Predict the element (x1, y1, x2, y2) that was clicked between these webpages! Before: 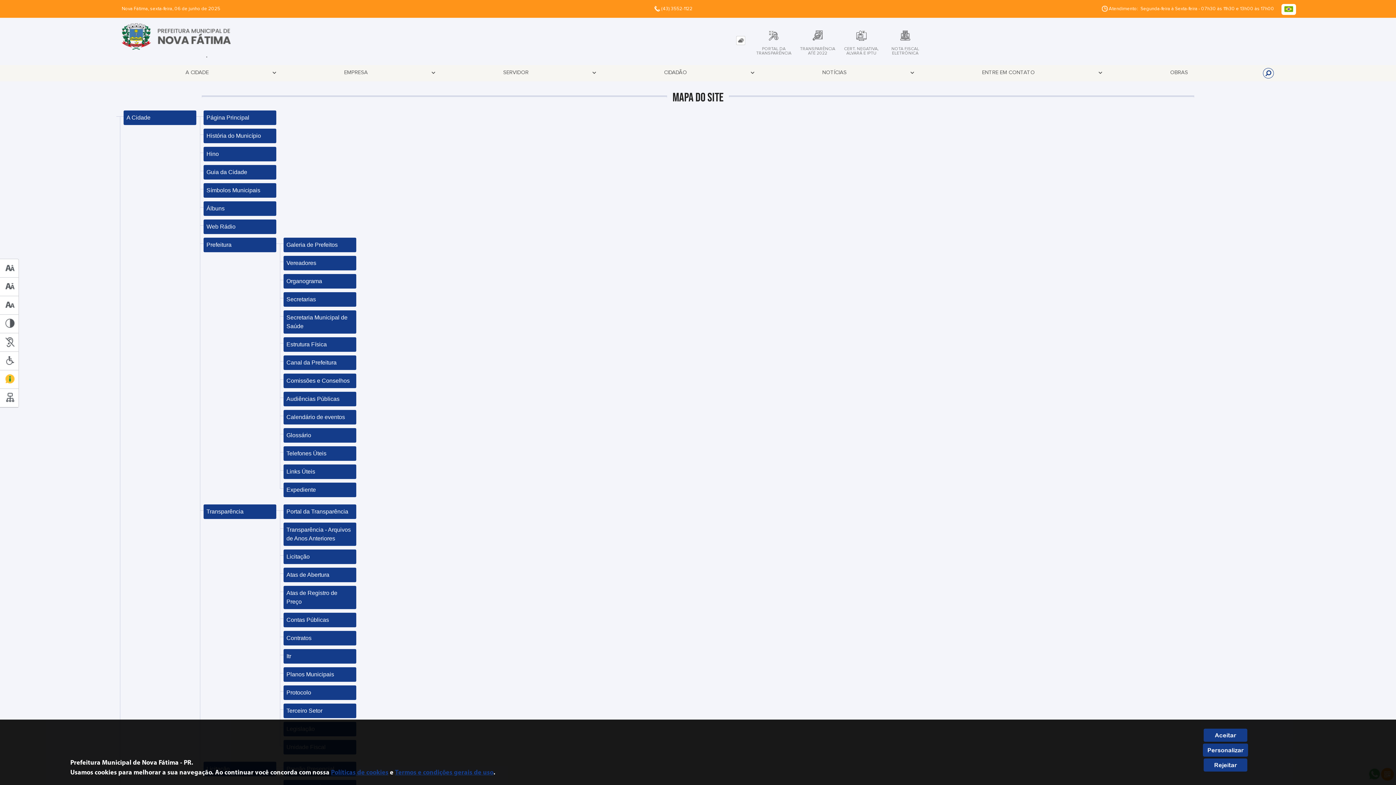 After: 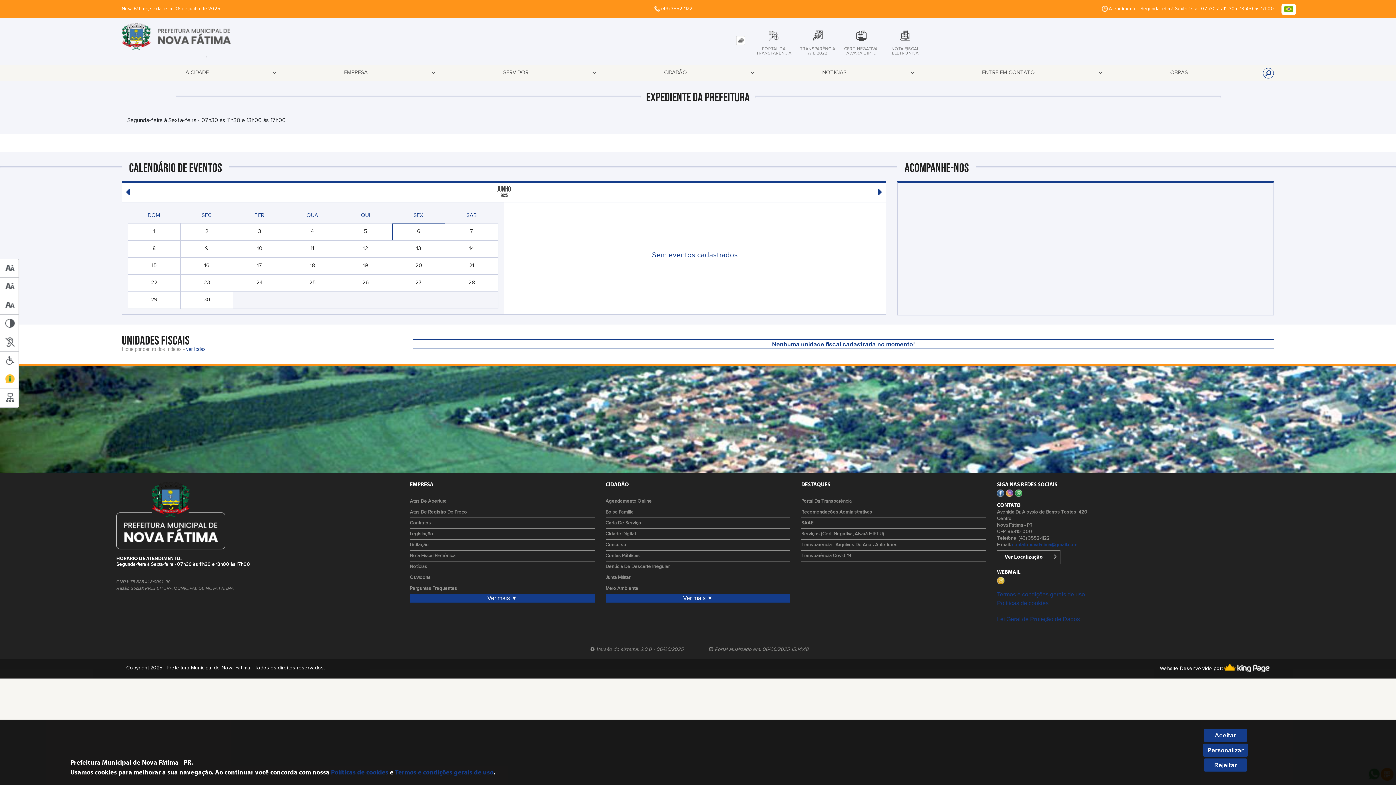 Action: label: Expediente bbox: (283, 482, 356, 497)